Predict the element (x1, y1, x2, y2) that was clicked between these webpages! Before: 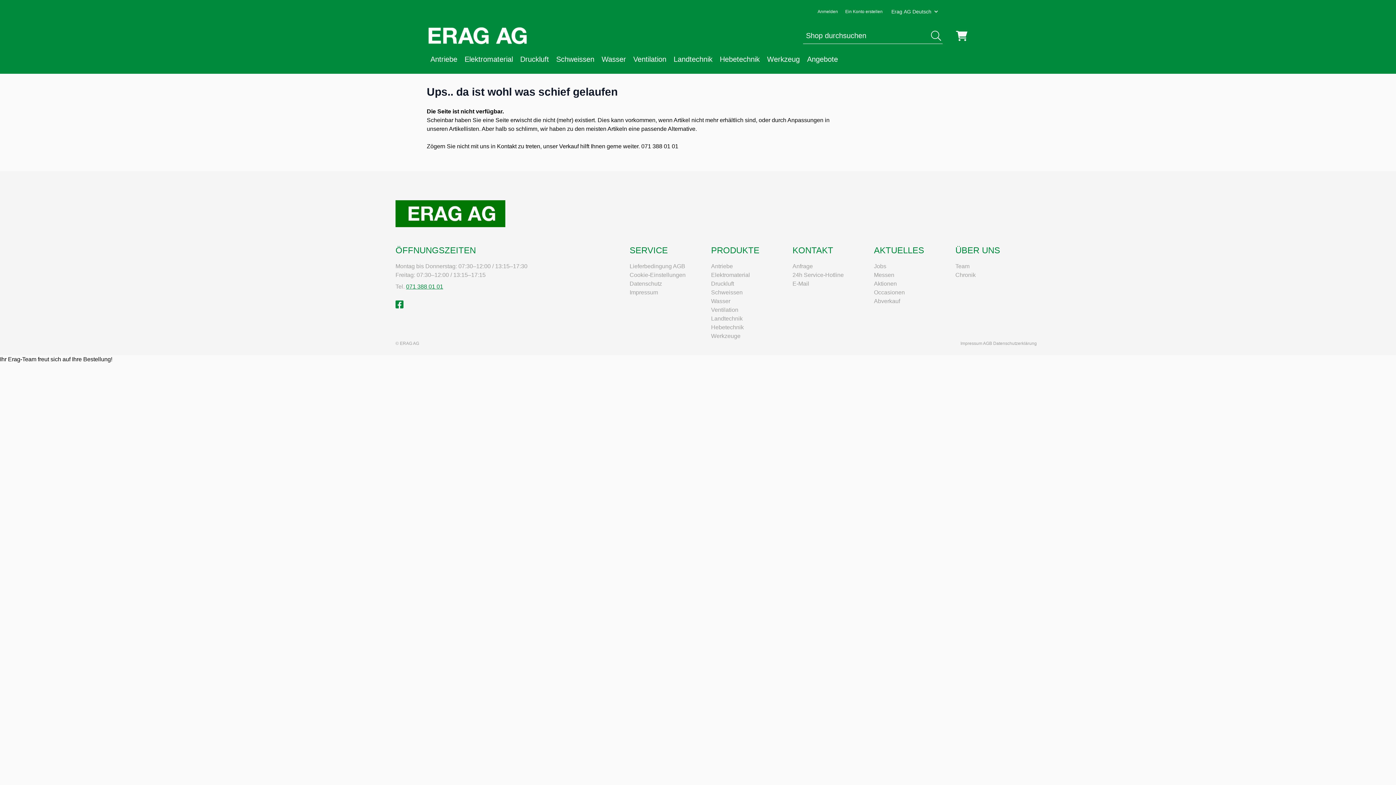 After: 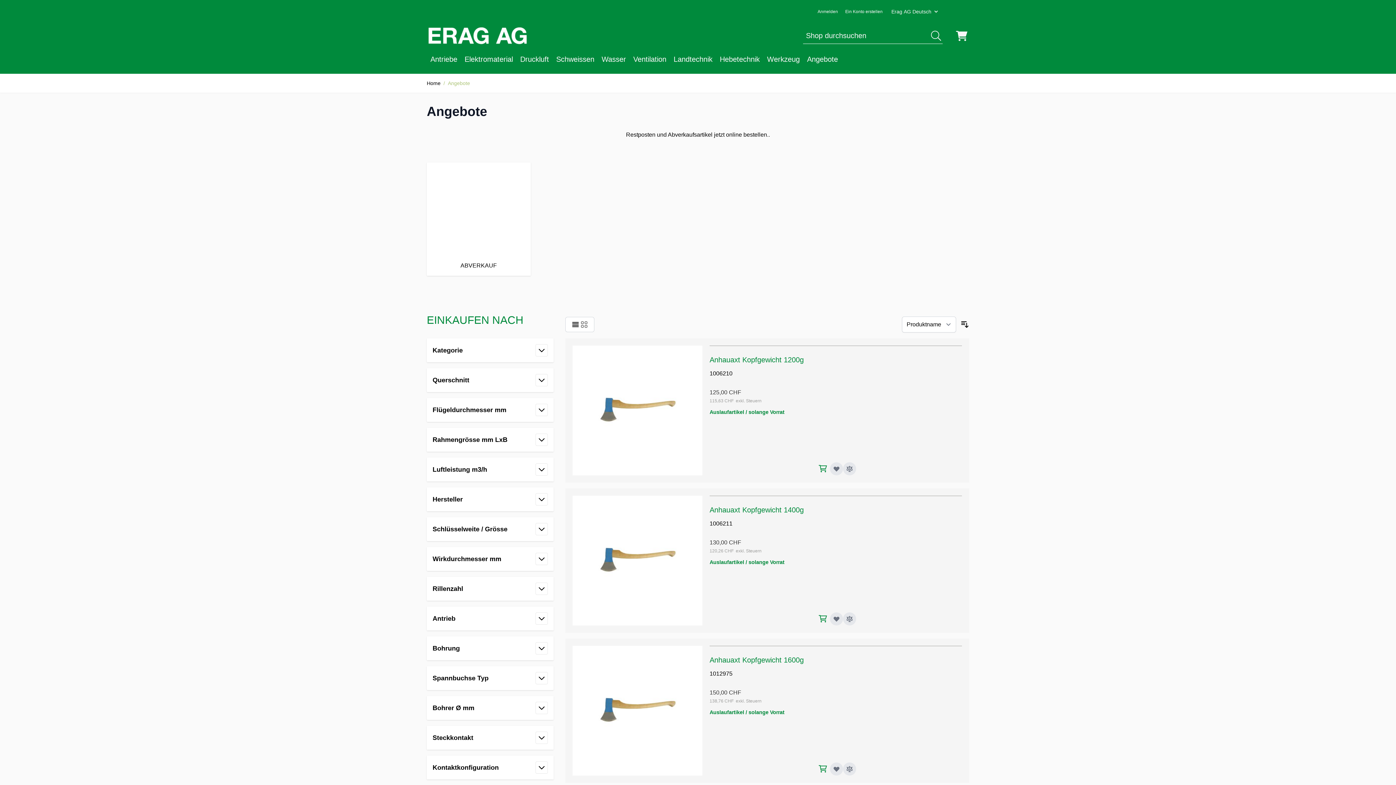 Action: bbox: (807, 54, 838, 64) label: Angebote